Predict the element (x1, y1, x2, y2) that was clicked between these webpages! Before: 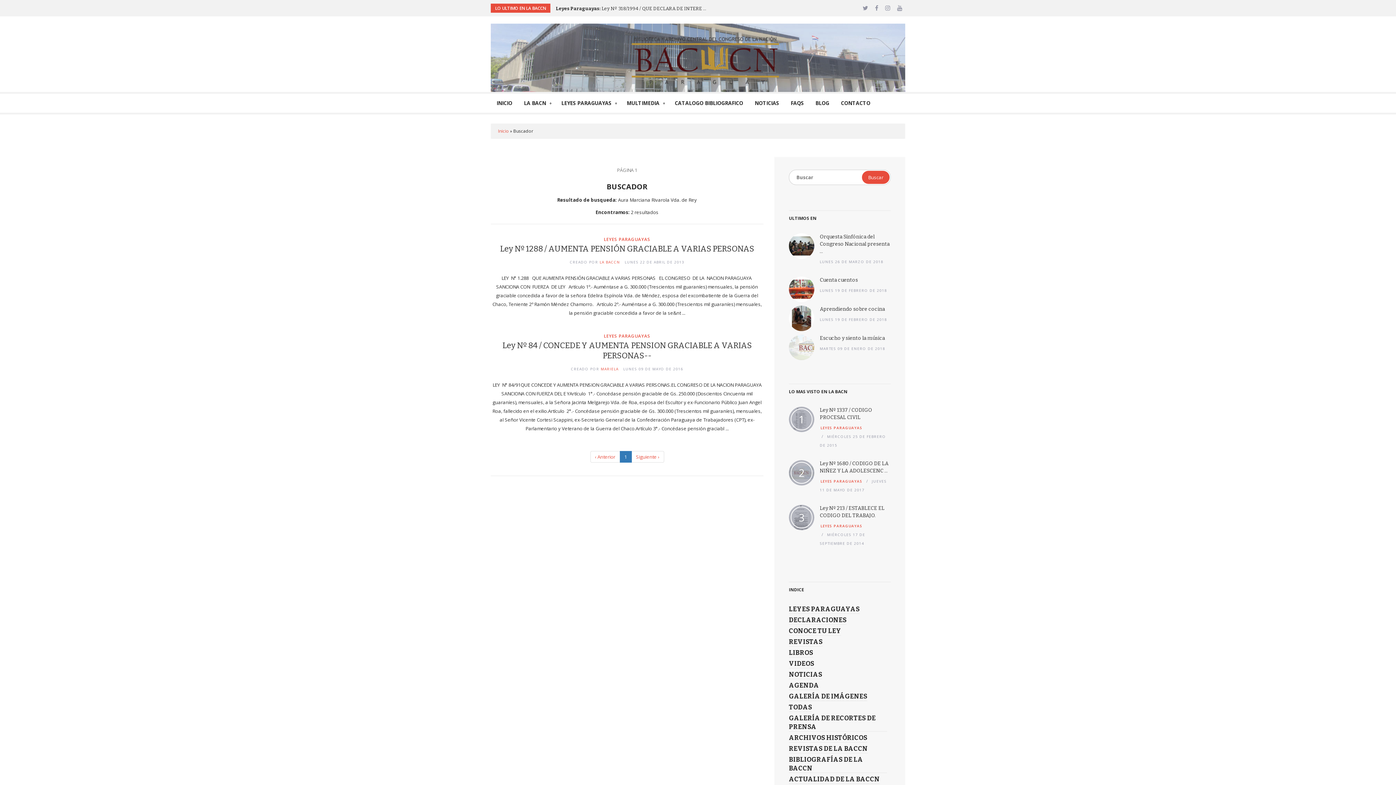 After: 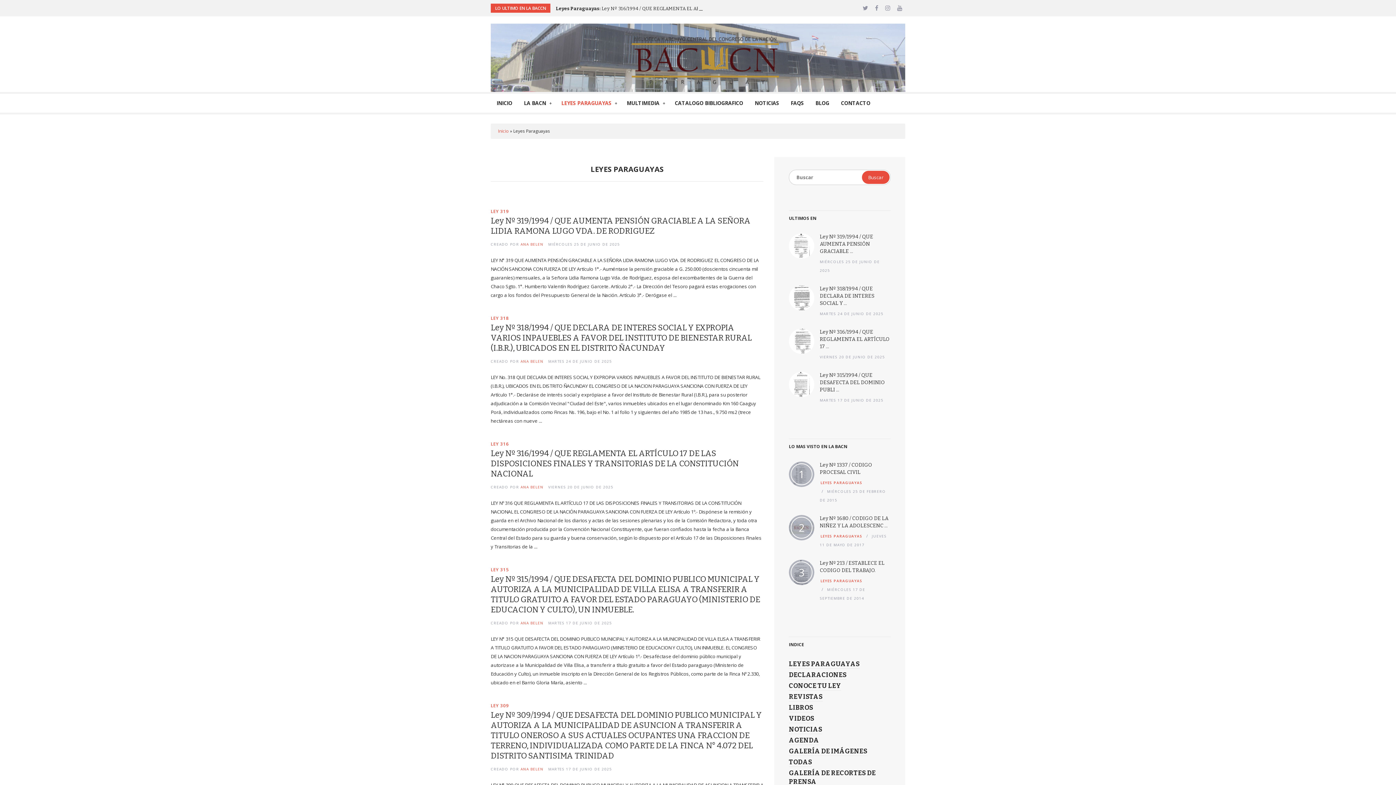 Action: bbox: (555, 93, 617, 112) label: LEYES PARAGUAYAS